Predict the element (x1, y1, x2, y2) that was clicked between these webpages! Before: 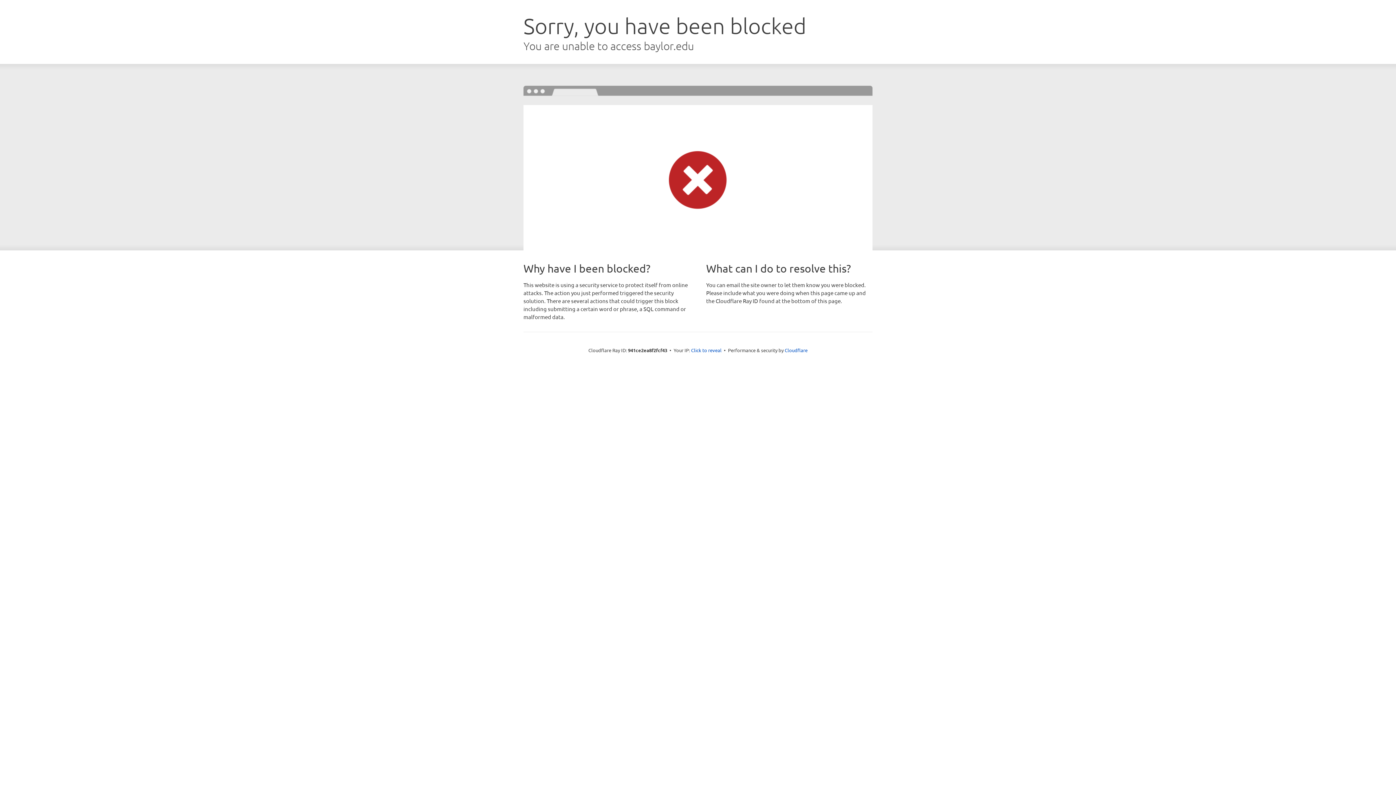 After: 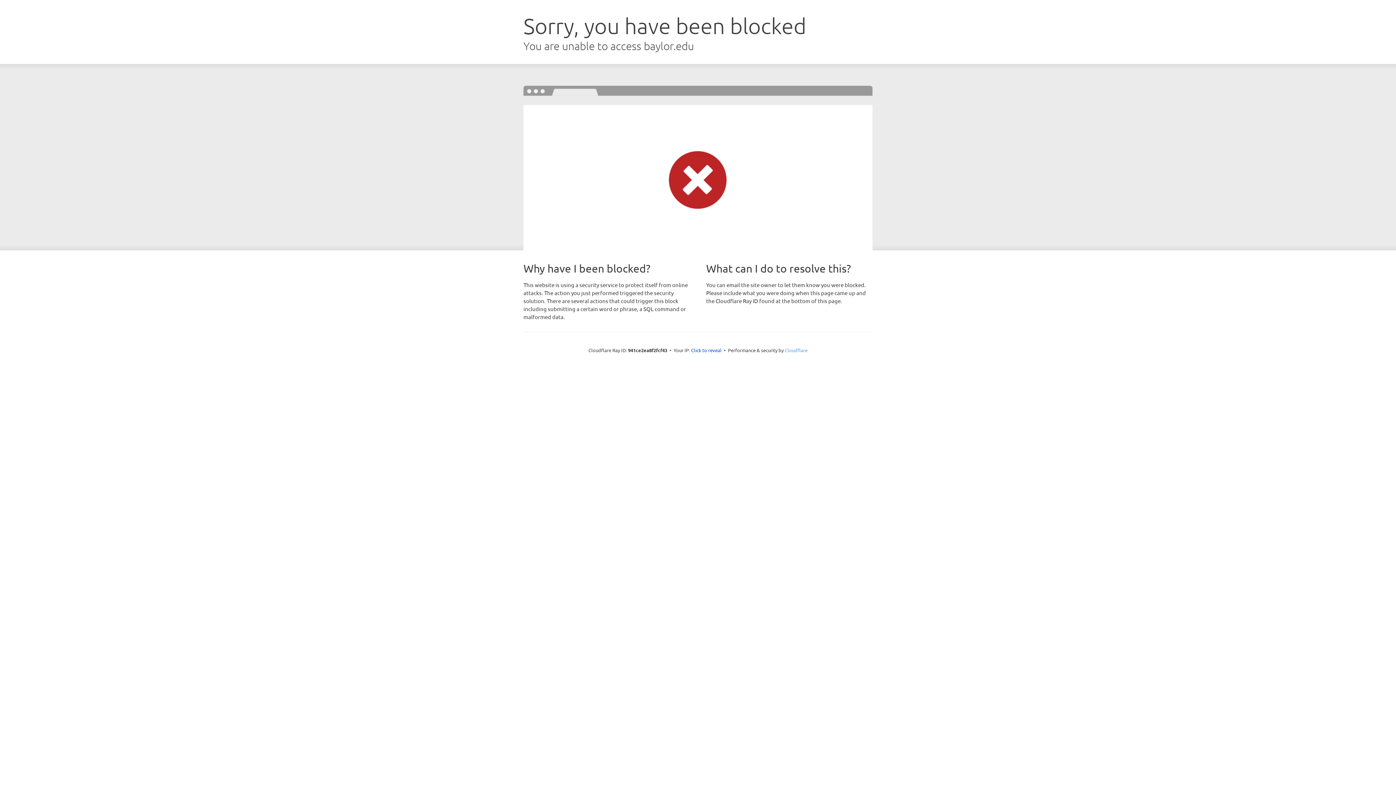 Action: label: Cloudflare bbox: (784, 347, 807, 353)